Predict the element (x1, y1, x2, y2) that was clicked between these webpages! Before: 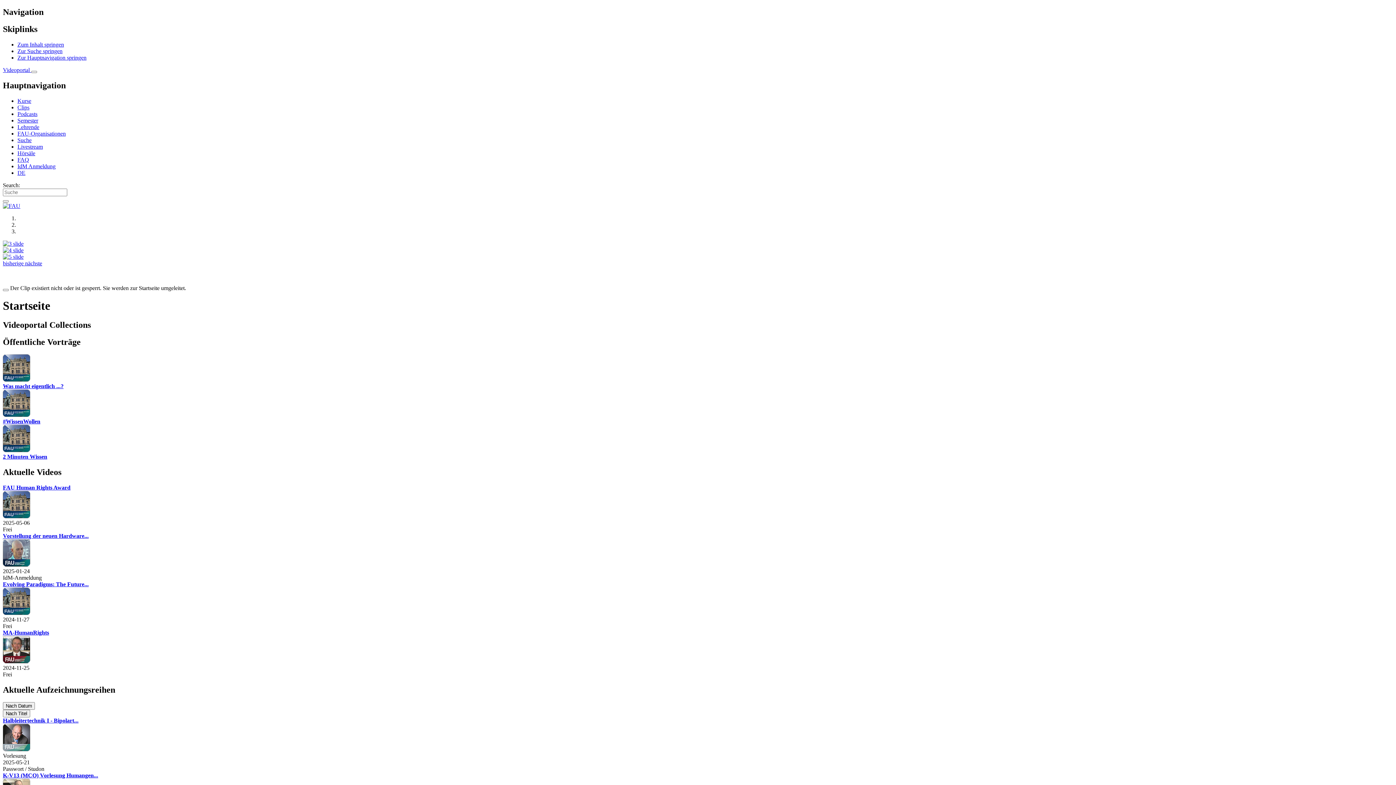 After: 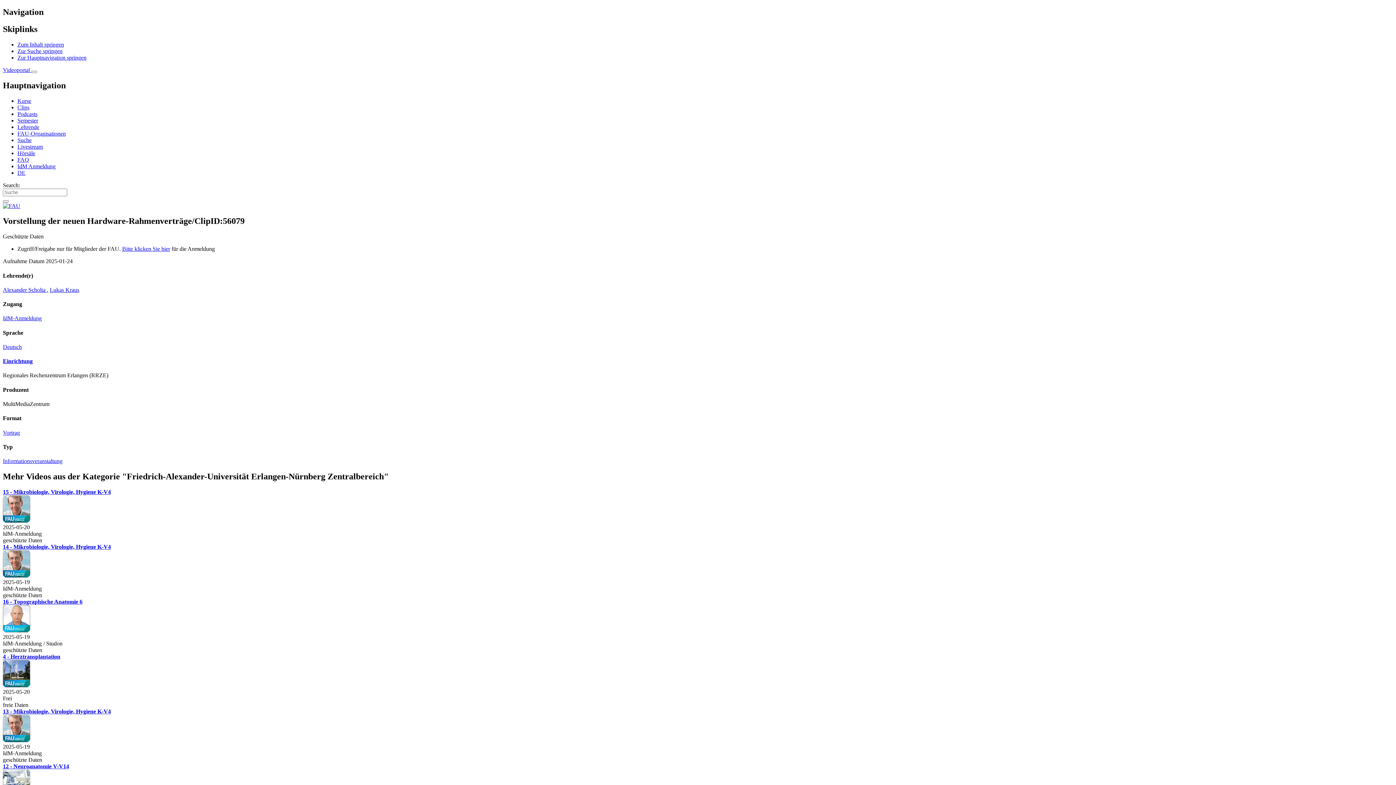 Action: label: Vorstellung der neuen Hardware... bbox: (2, 533, 88, 539)